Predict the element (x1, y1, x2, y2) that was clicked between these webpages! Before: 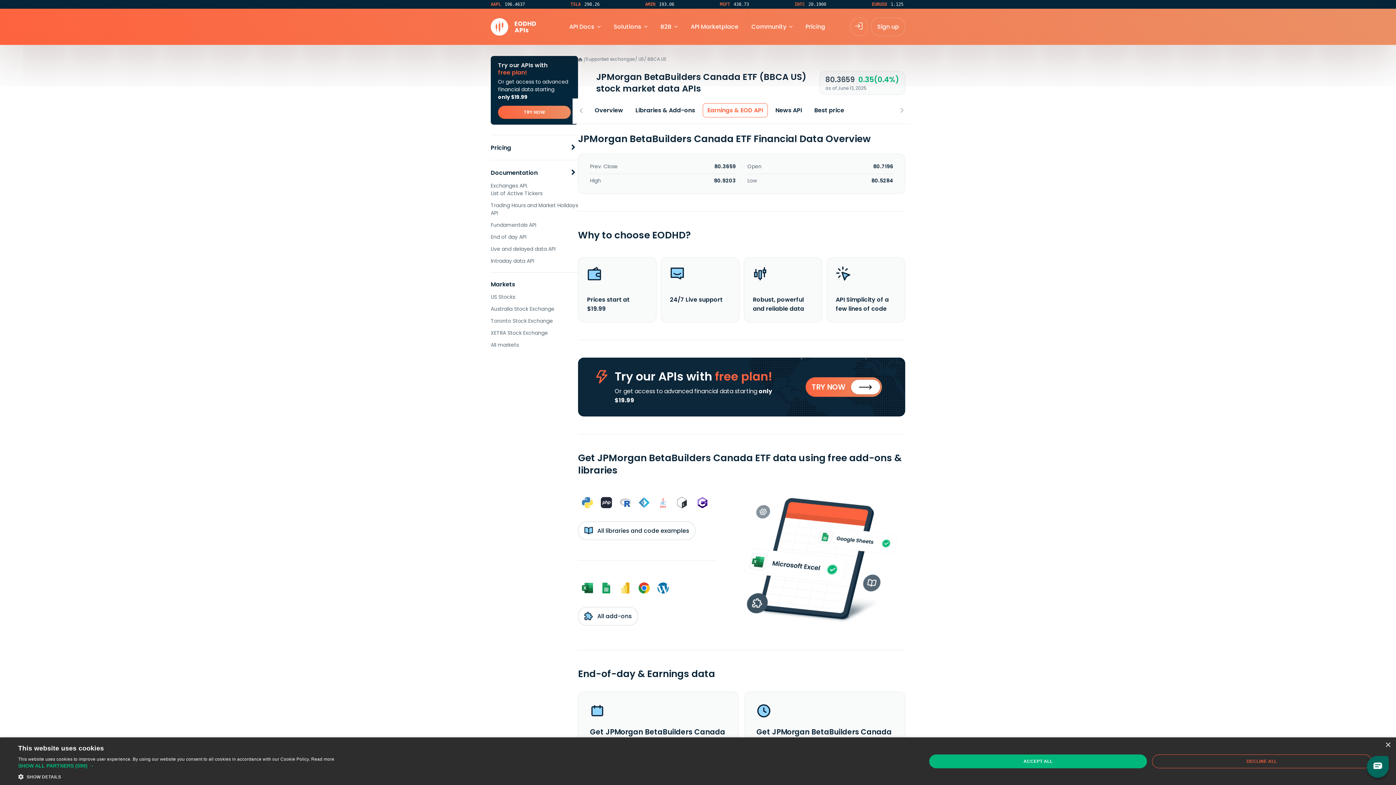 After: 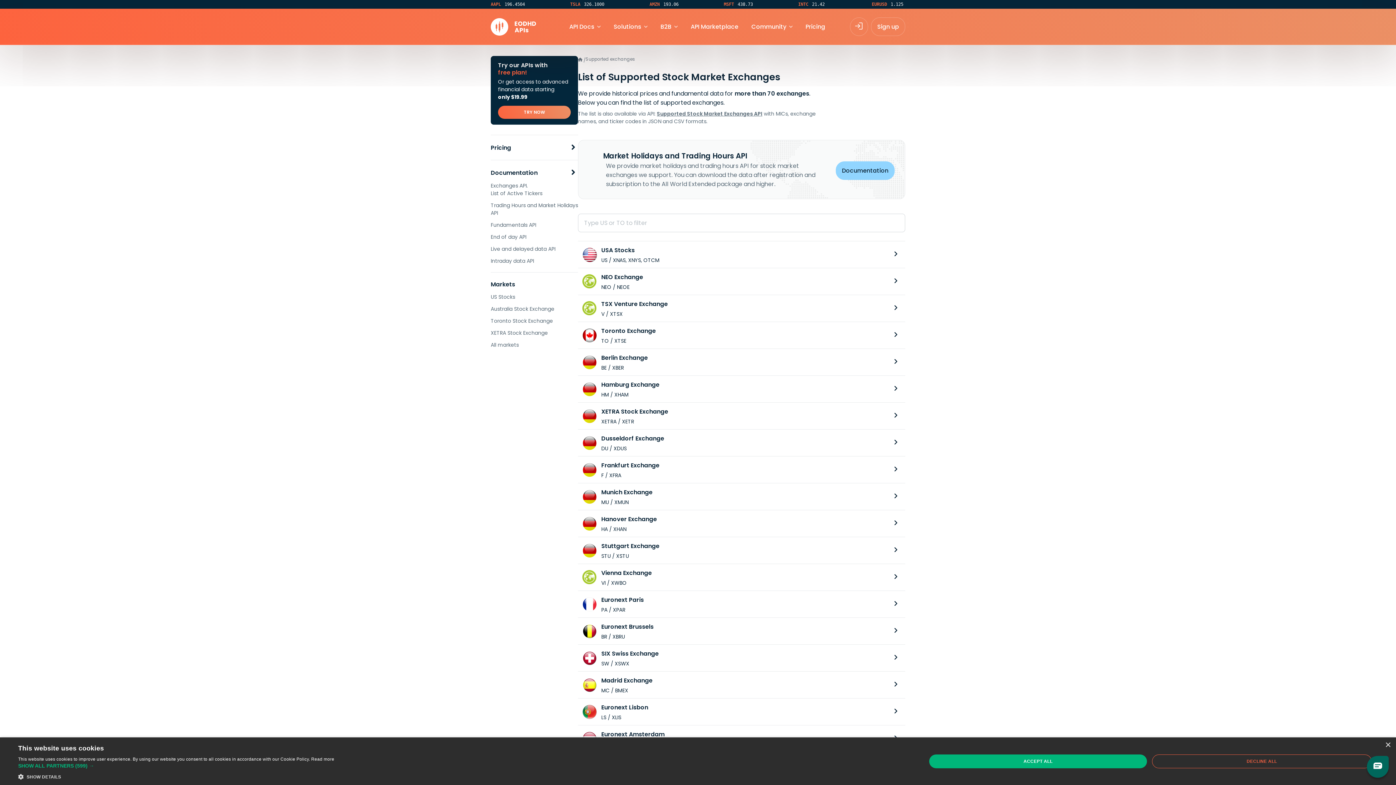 Action: bbox: (585, 56, 635, 62) label: Supported exchanges